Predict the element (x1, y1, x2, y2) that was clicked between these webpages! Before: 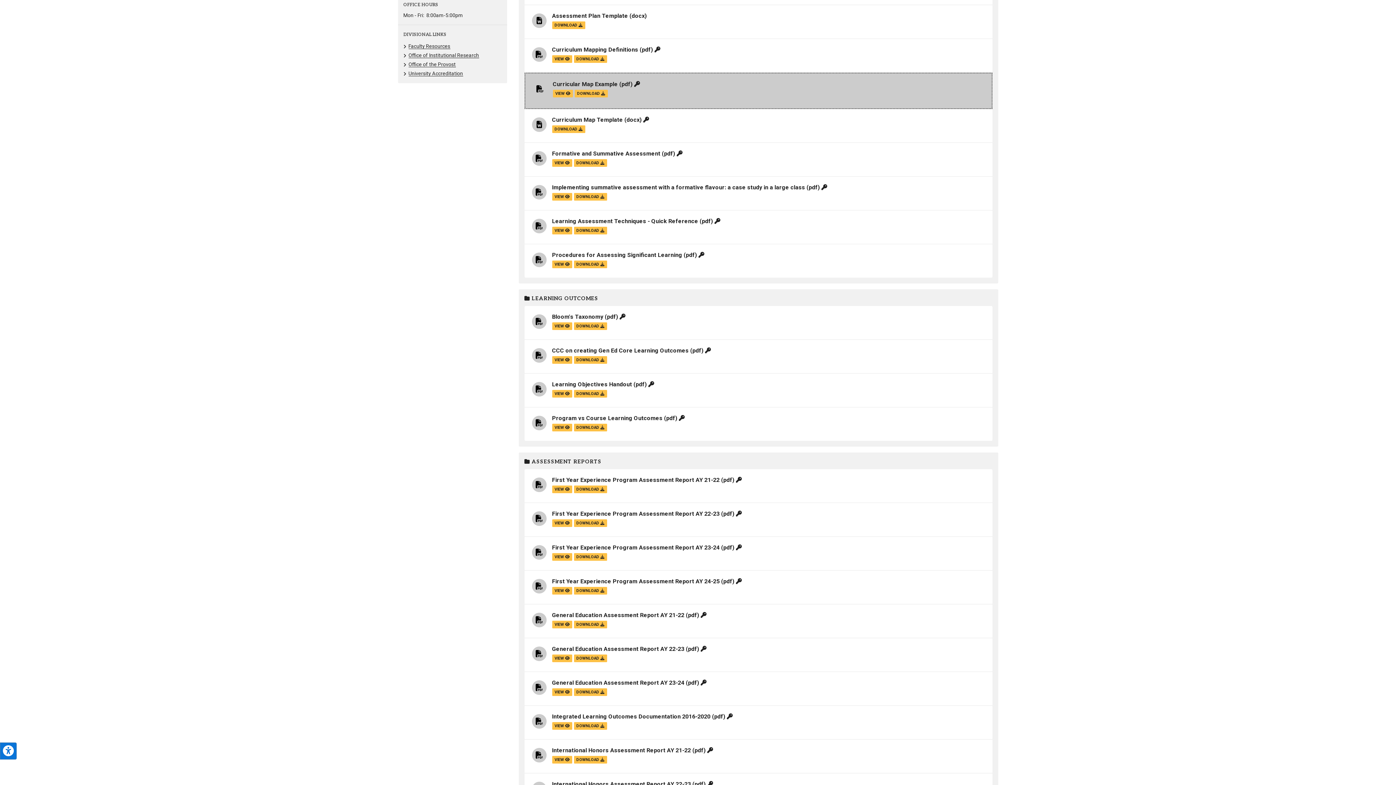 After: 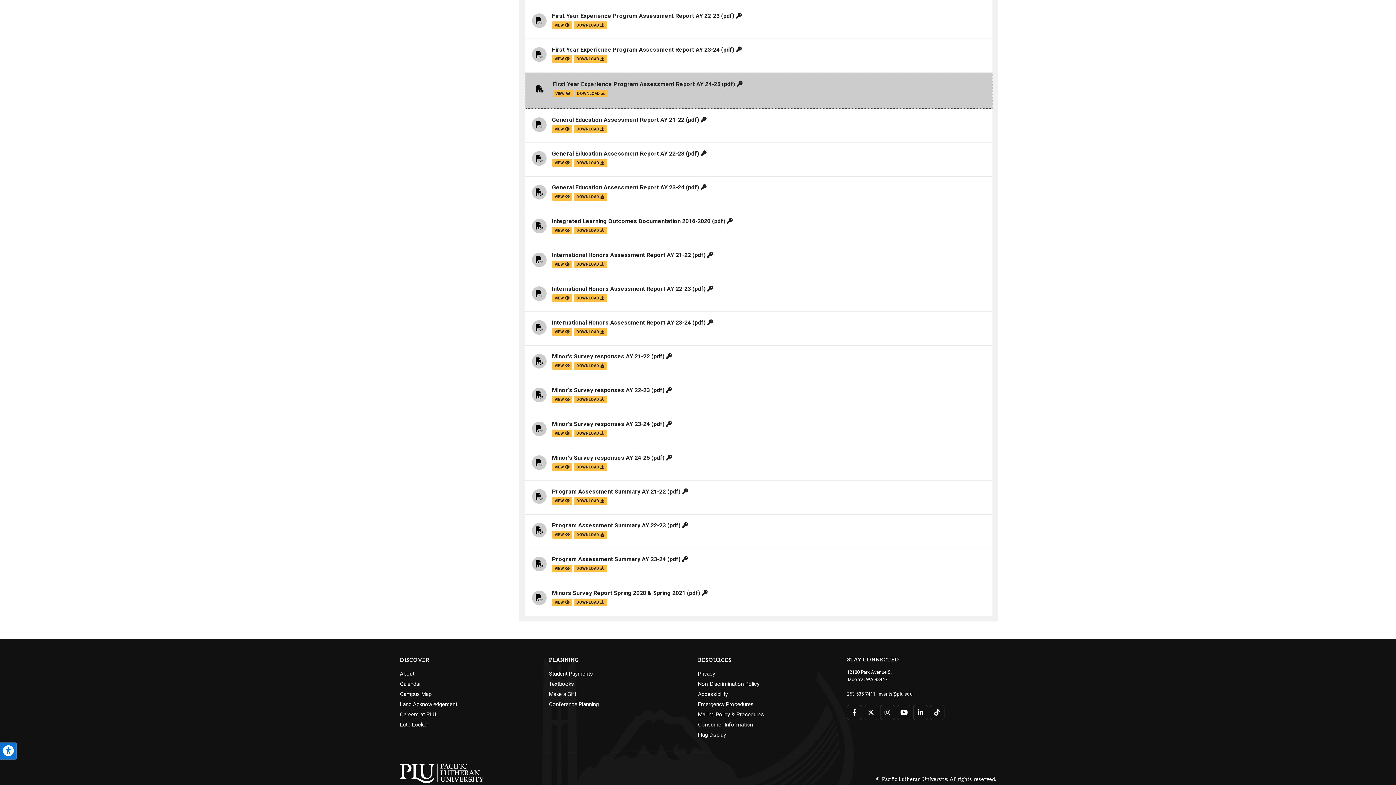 Action: bbox: (552, 578, 719, 585) label: First Year Experience Program Assessment Report AY 24-25